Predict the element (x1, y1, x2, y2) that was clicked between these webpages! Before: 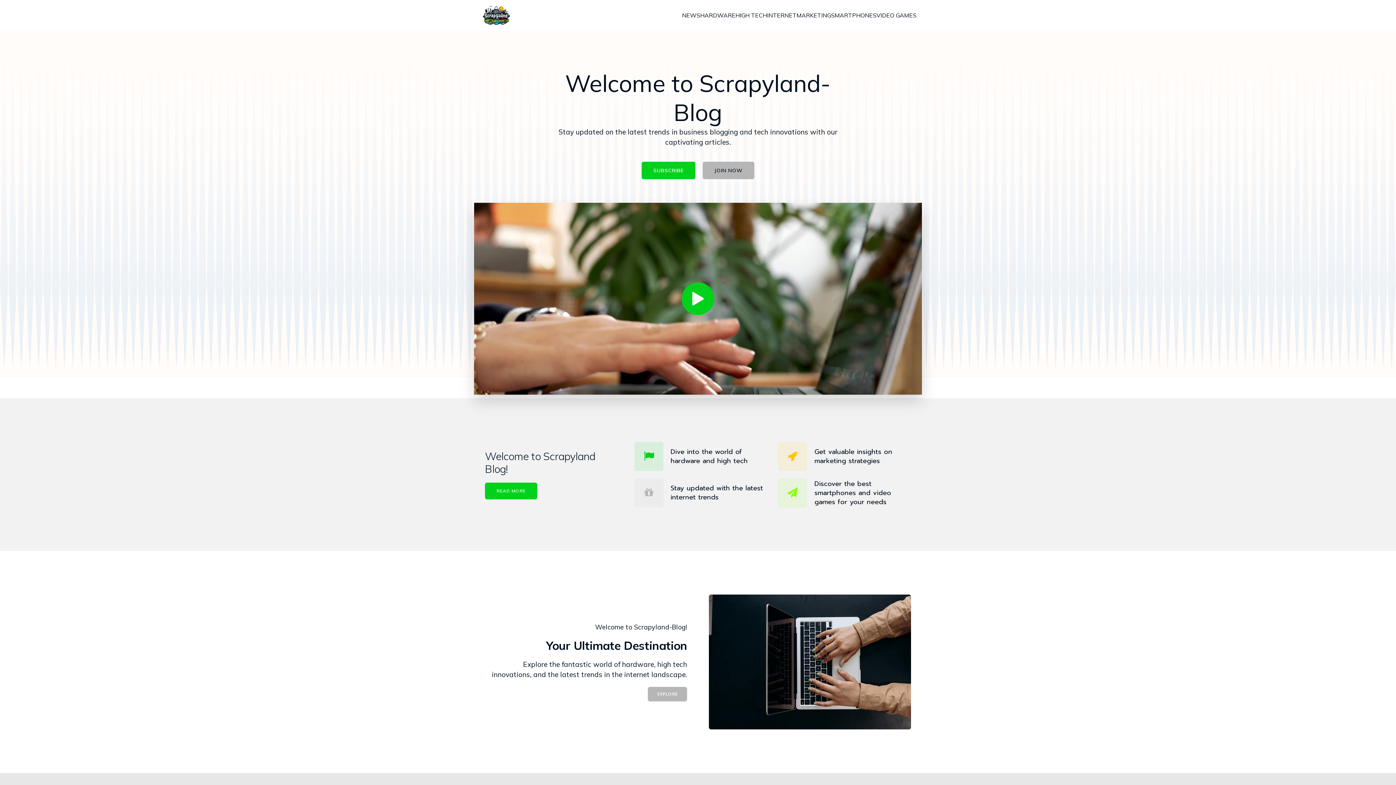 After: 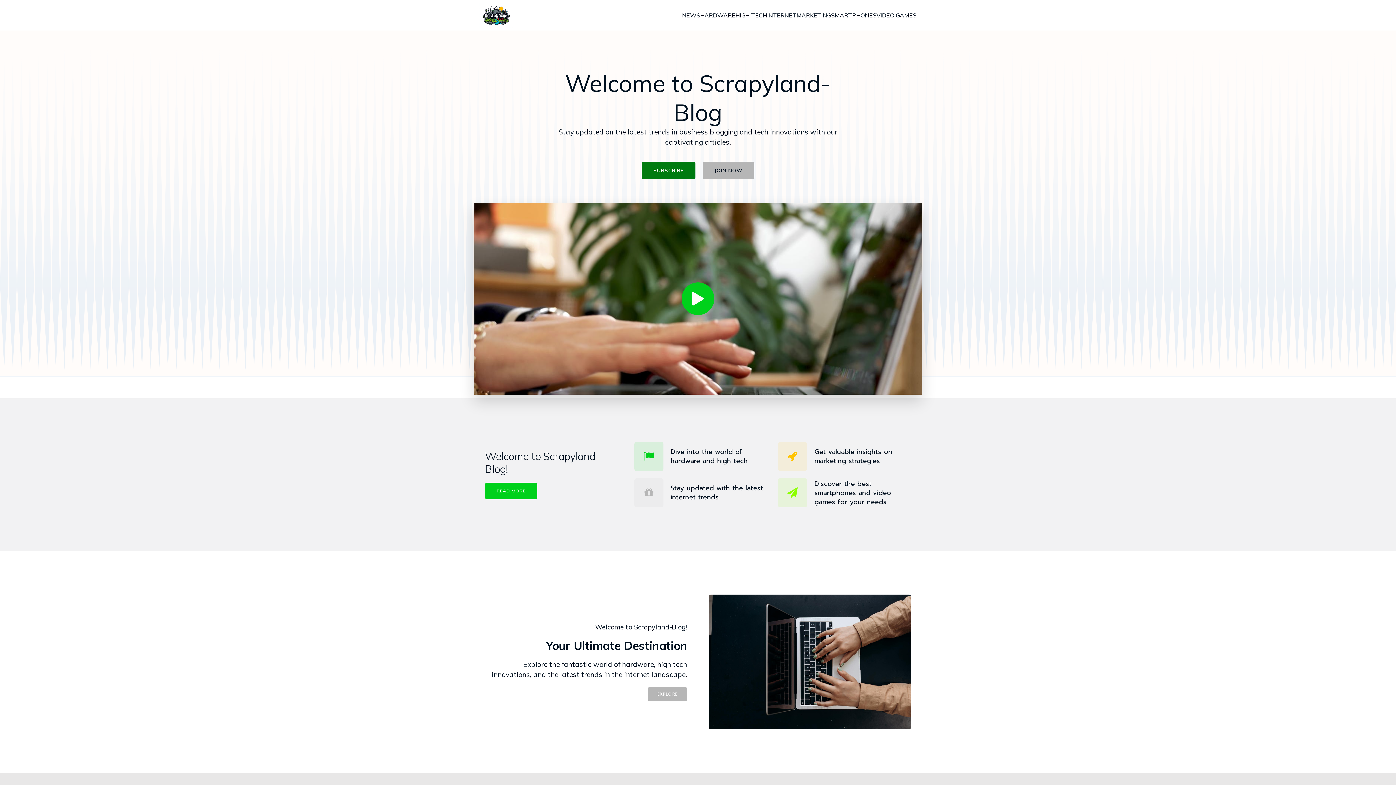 Action: label: SUBSCRIBE bbox: (641, 161, 695, 179)